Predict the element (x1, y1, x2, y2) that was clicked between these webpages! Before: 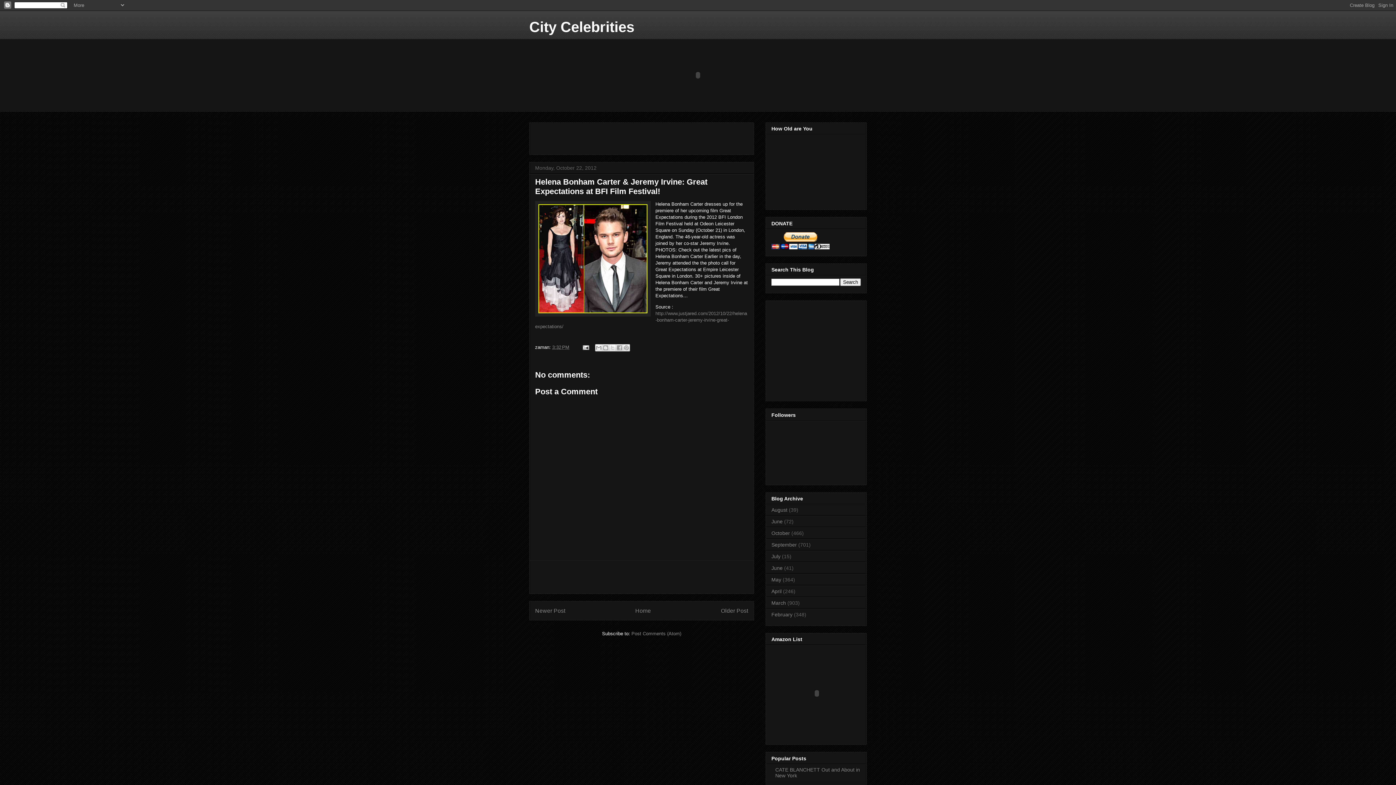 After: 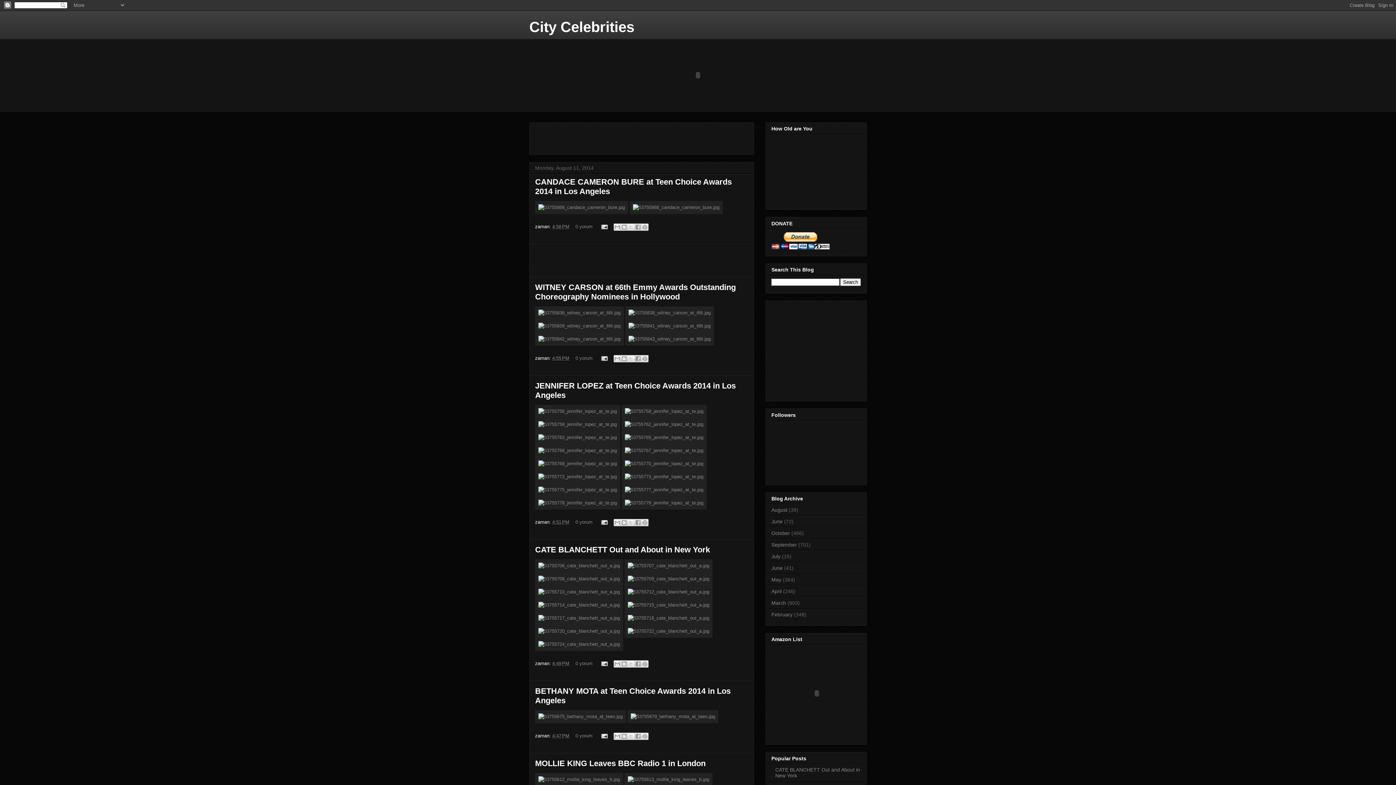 Action: label: August bbox: (771, 507, 787, 513)